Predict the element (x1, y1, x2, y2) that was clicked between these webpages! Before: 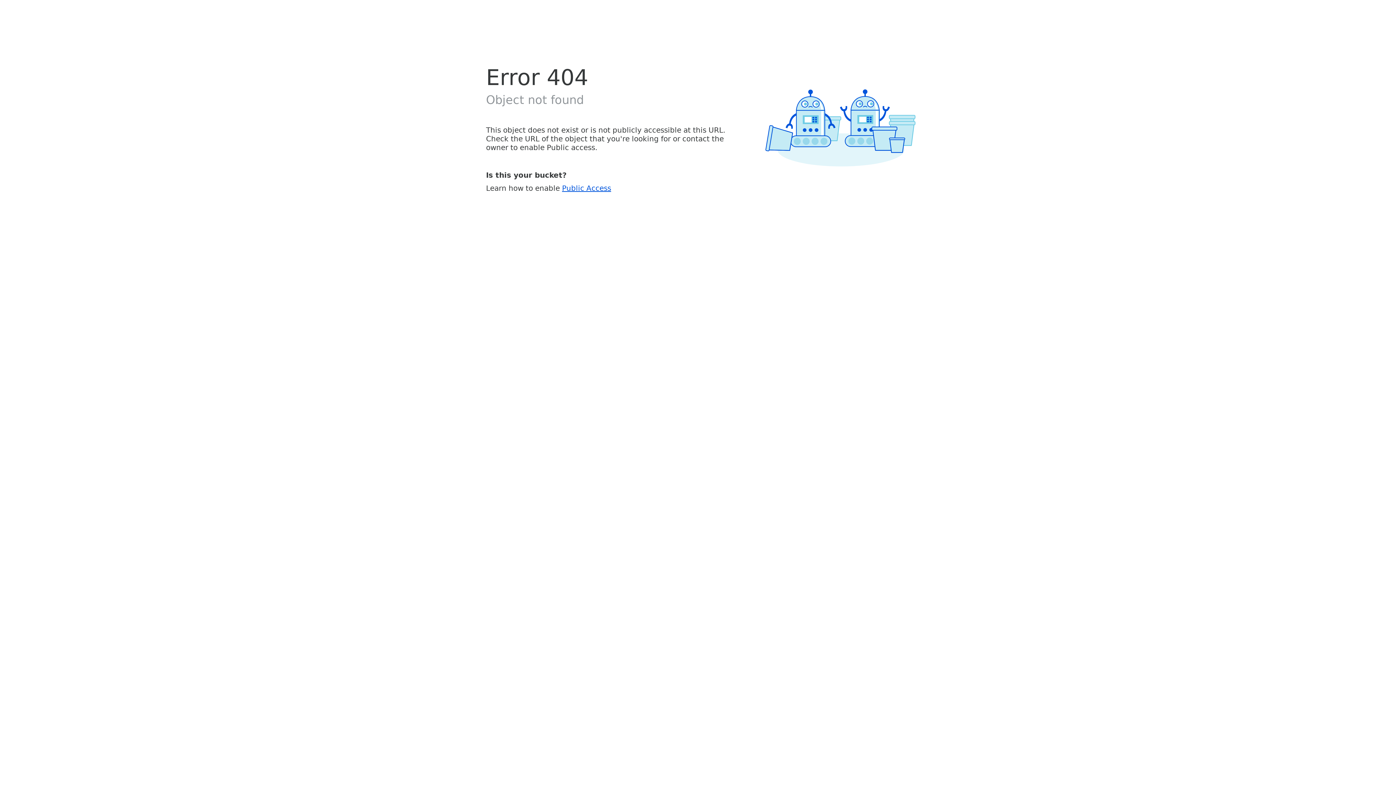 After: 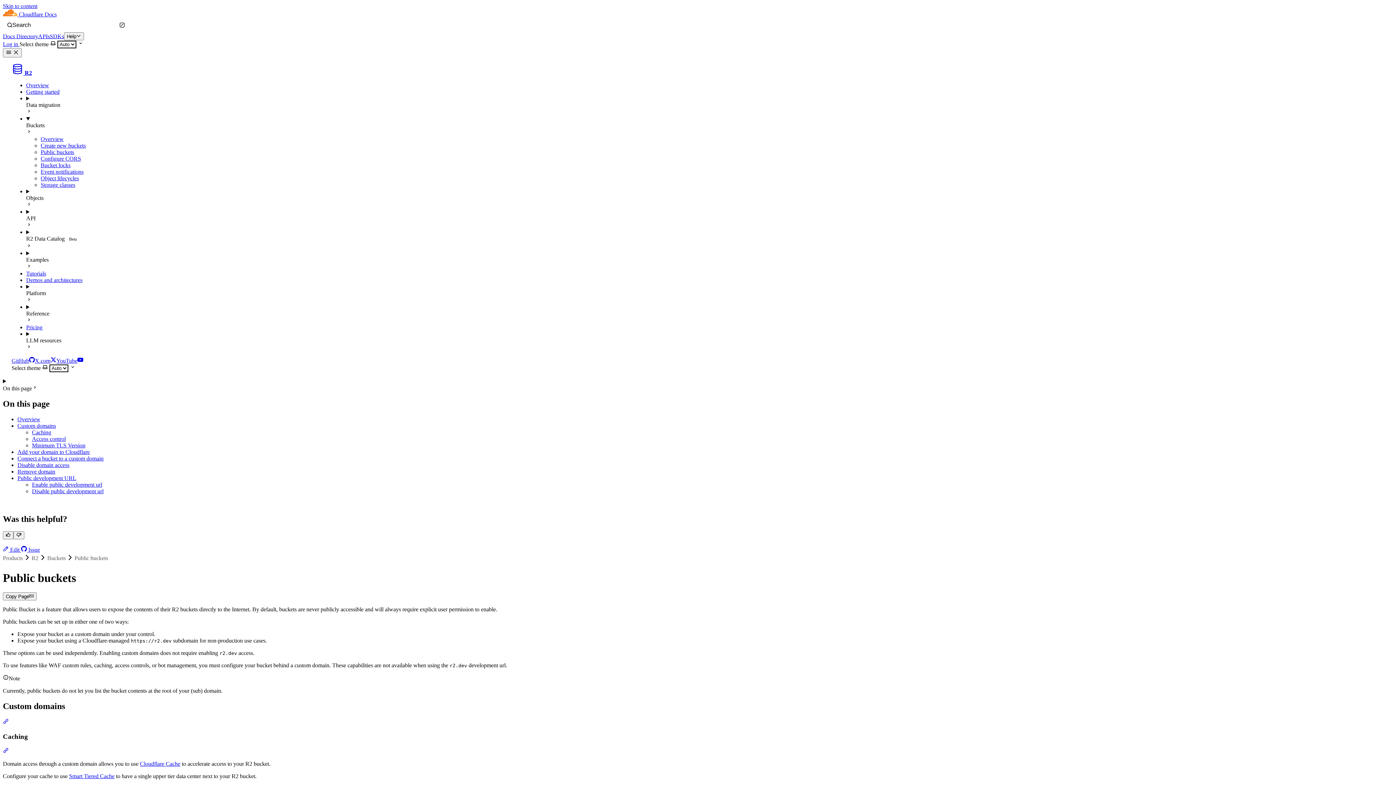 Action: label: Public Access bbox: (562, 183, 611, 192)